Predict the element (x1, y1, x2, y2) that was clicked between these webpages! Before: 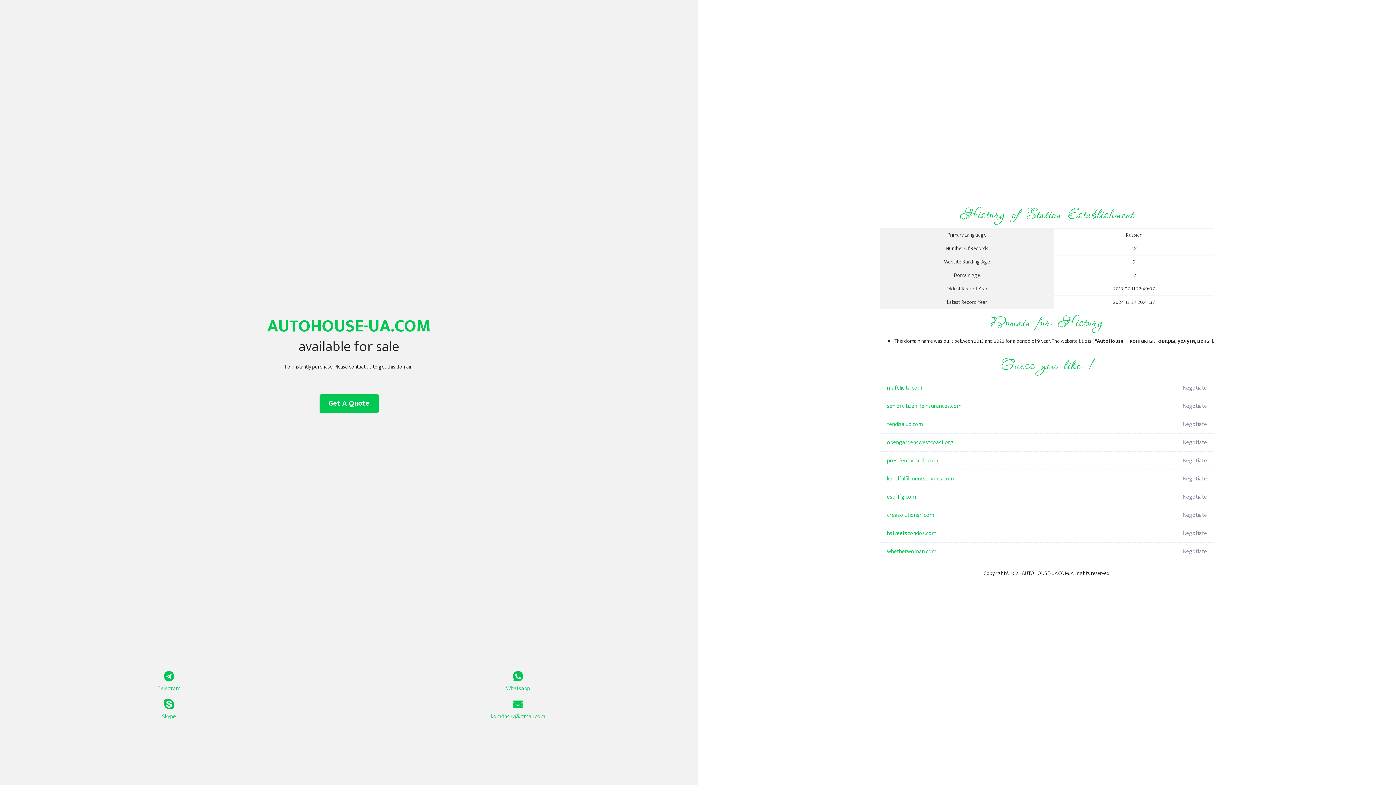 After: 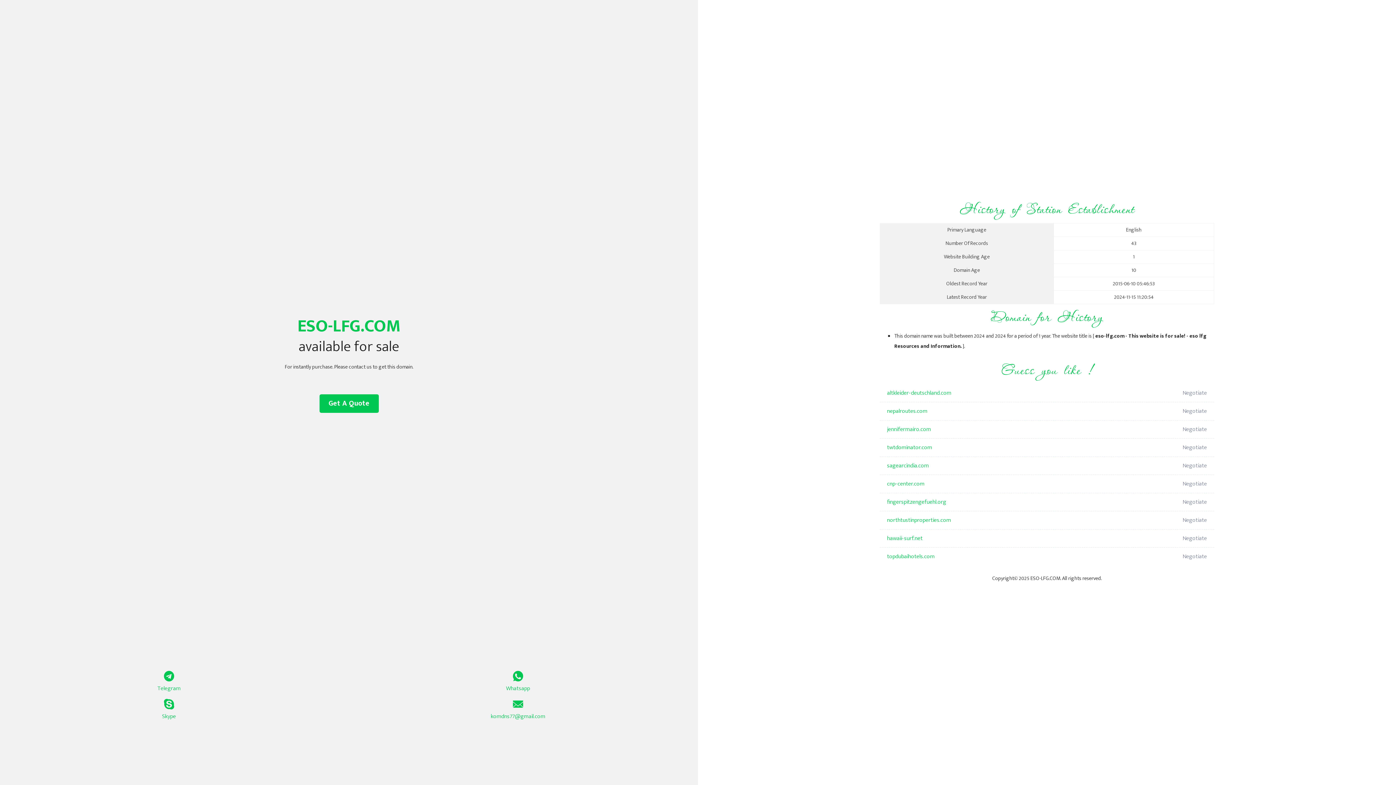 Action: label: eso-lfg.com bbox: (887, 488, 1098, 506)